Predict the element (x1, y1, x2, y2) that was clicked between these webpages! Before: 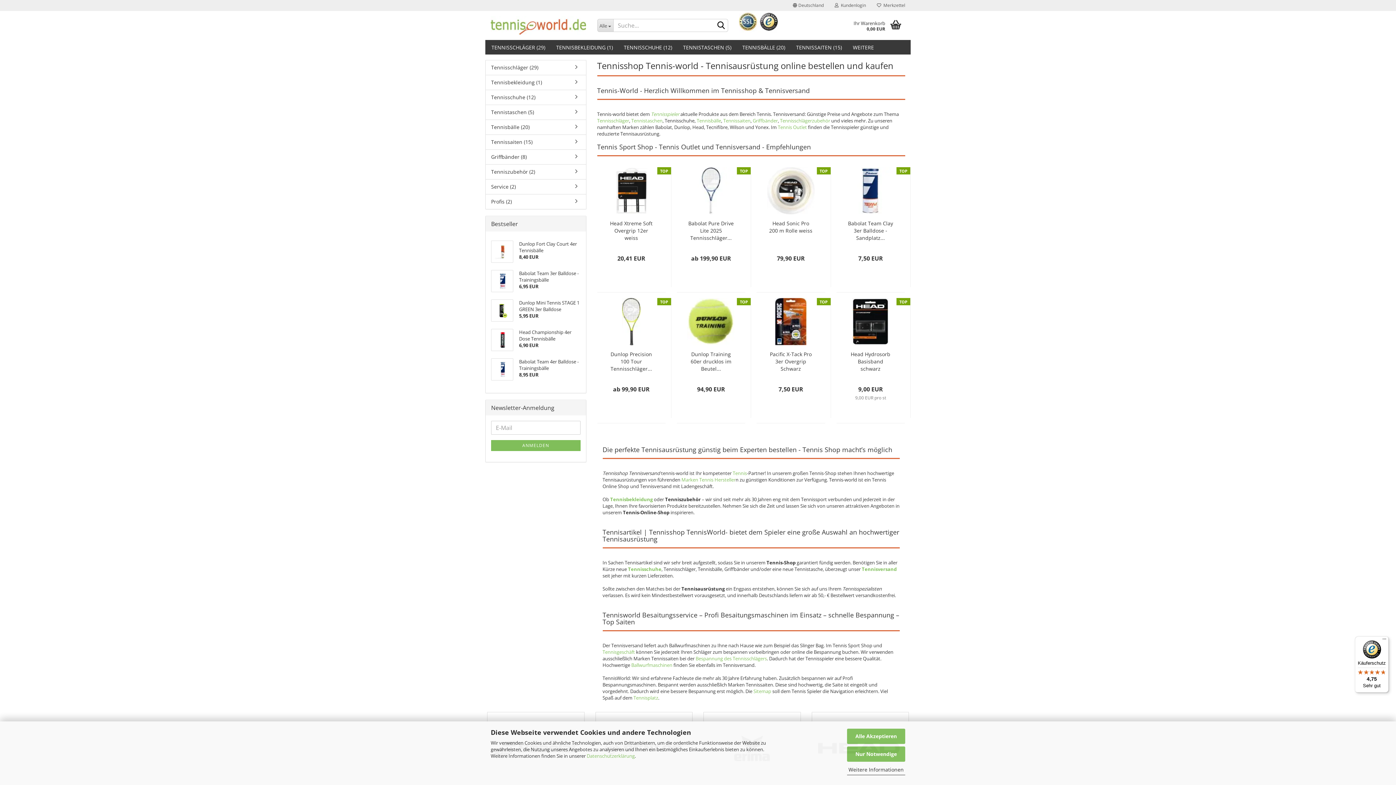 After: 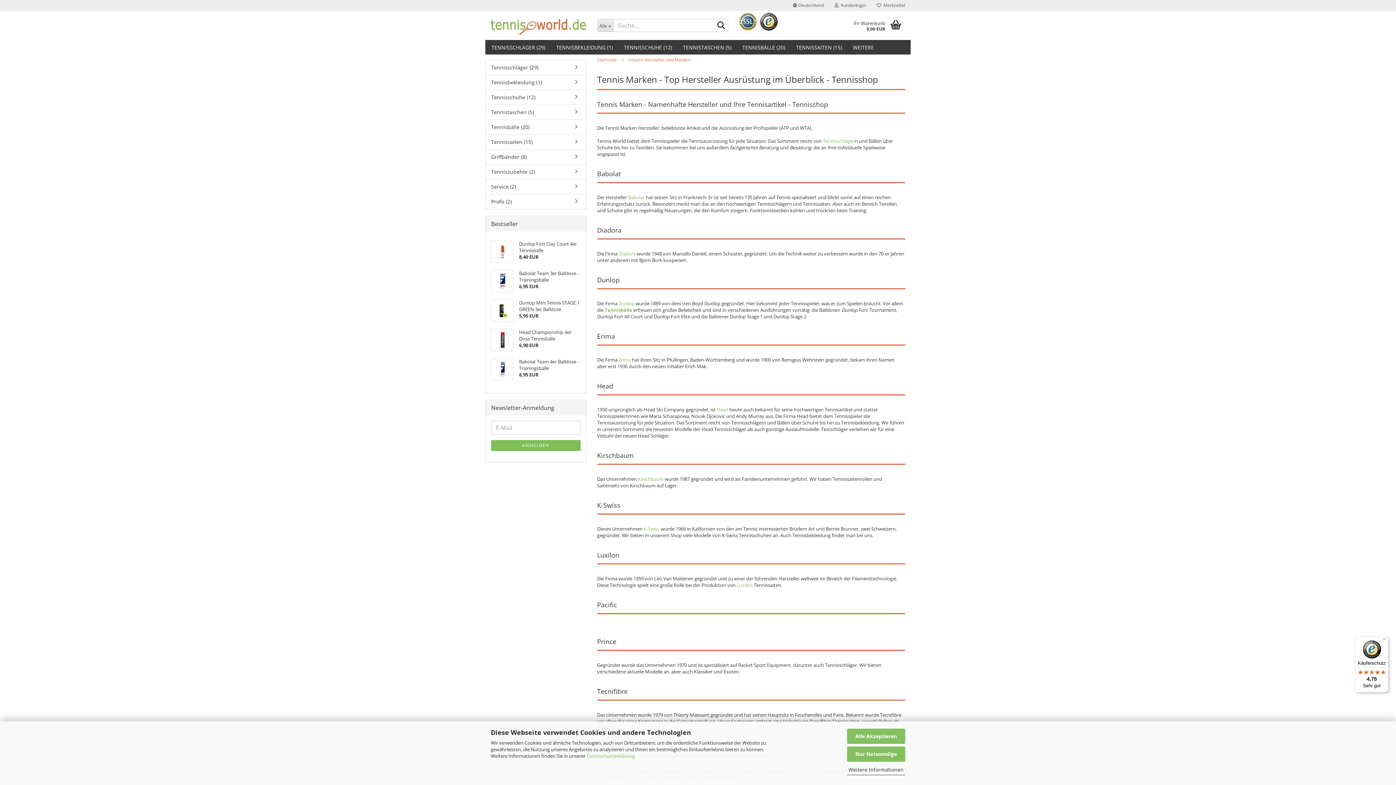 Action: bbox: (681, 476, 735, 483) label: Marken Tennis Hersteller